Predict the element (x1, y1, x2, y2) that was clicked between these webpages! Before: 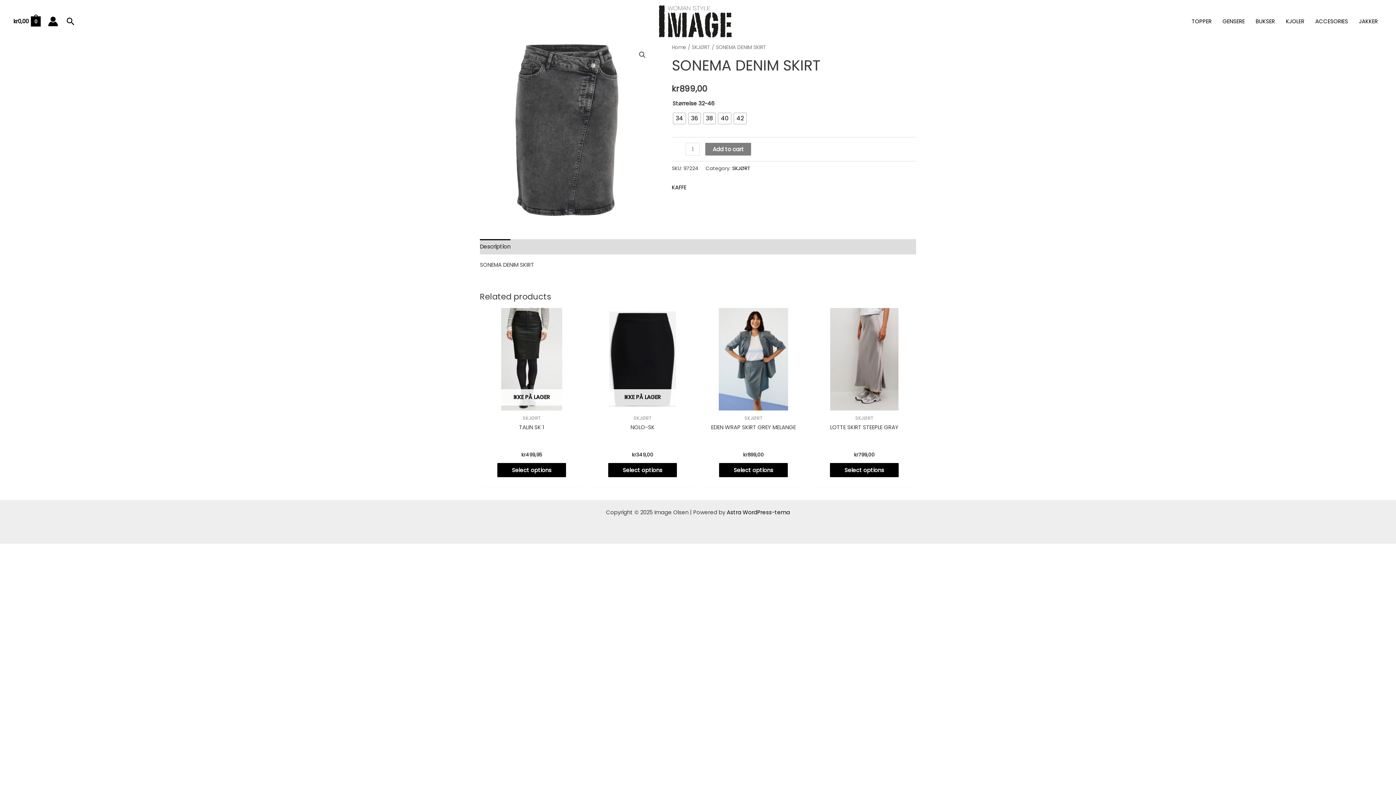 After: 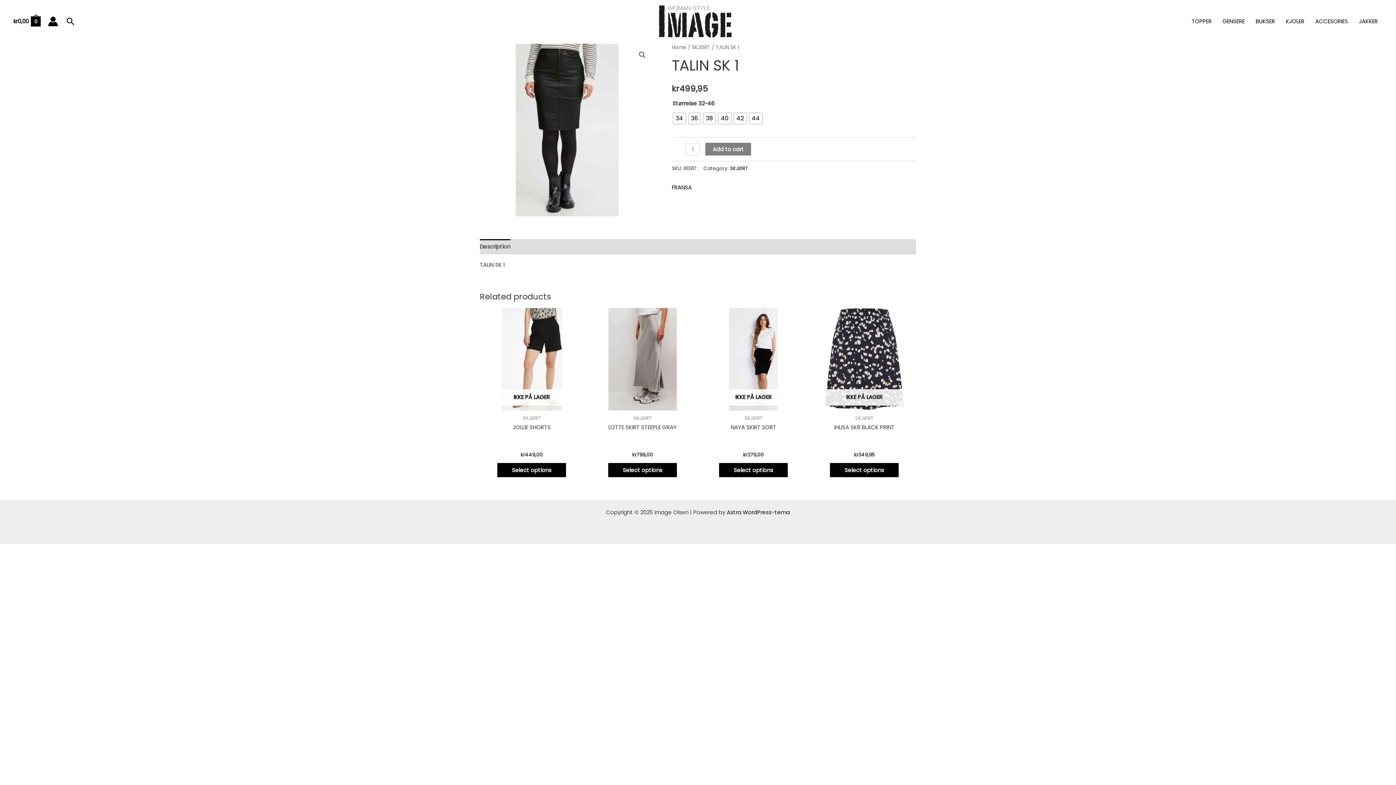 Action: label: IKKE PÅ LAGER bbox: (480, 307, 583, 411)